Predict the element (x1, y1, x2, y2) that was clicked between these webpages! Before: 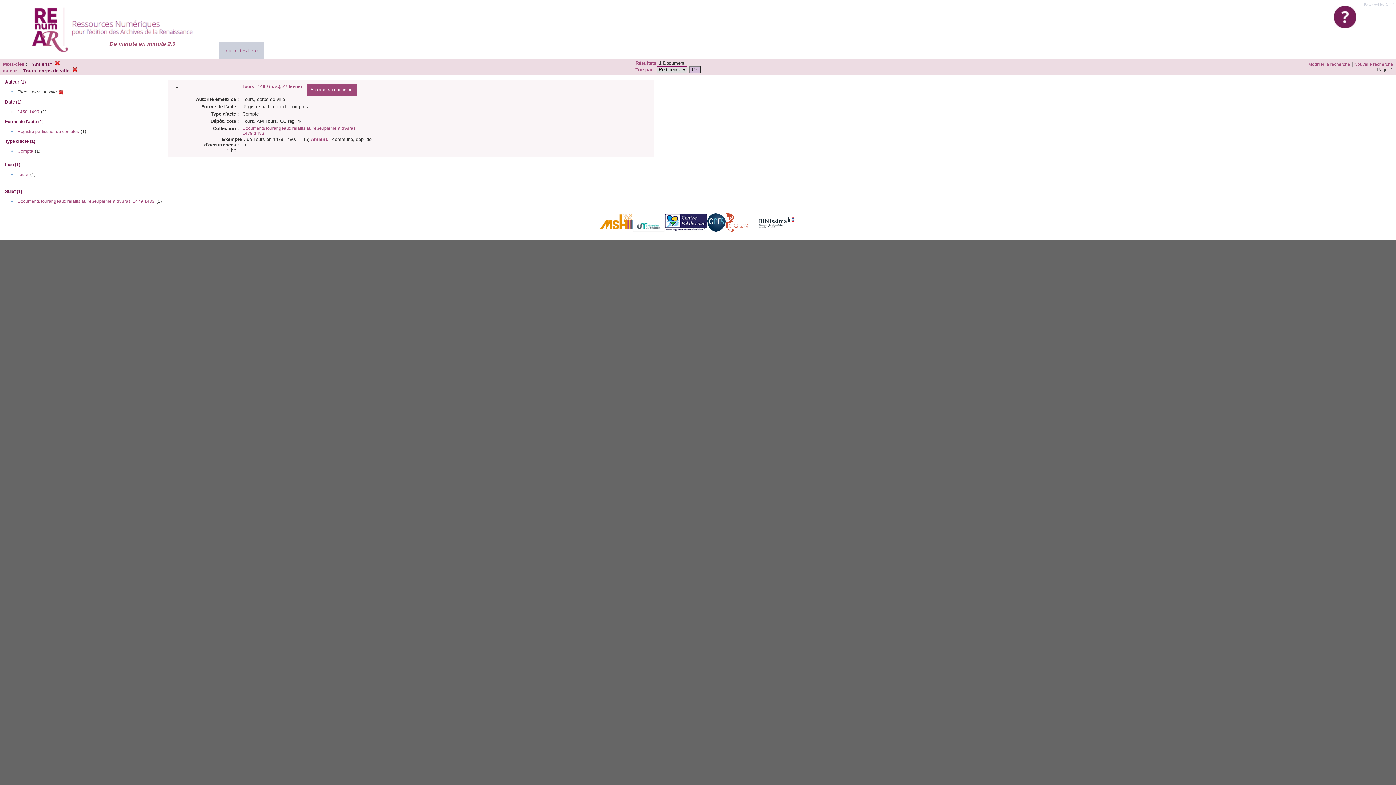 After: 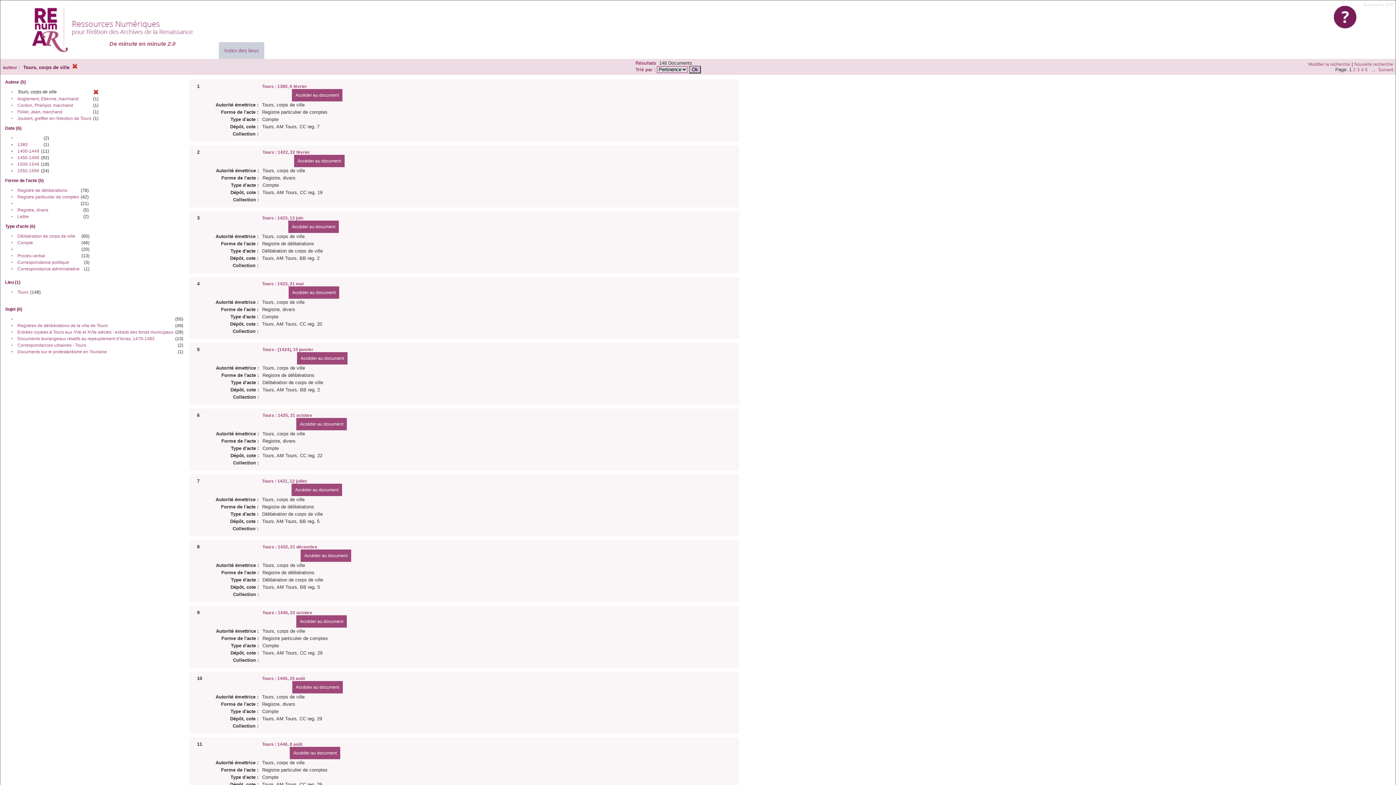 Action: bbox: (54, 61, 60, 66)